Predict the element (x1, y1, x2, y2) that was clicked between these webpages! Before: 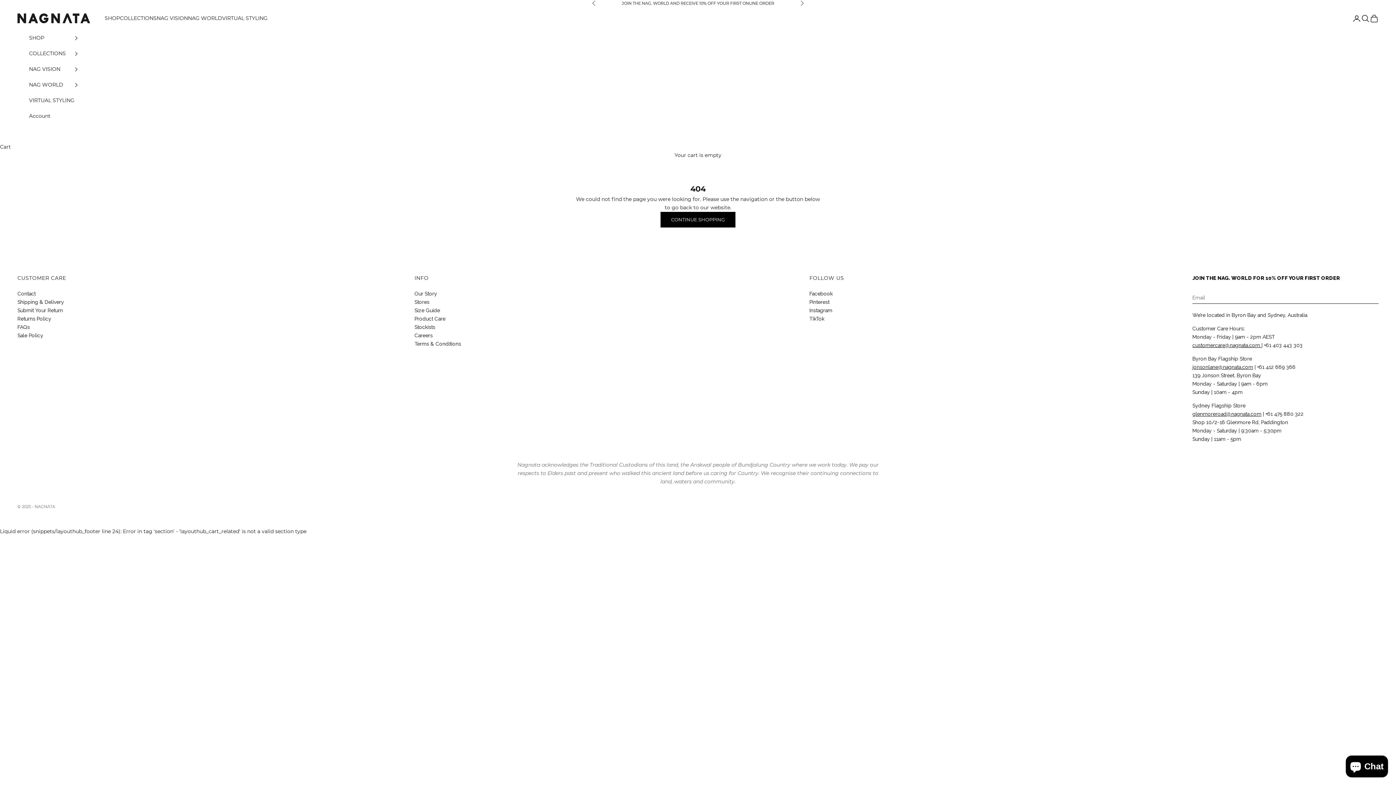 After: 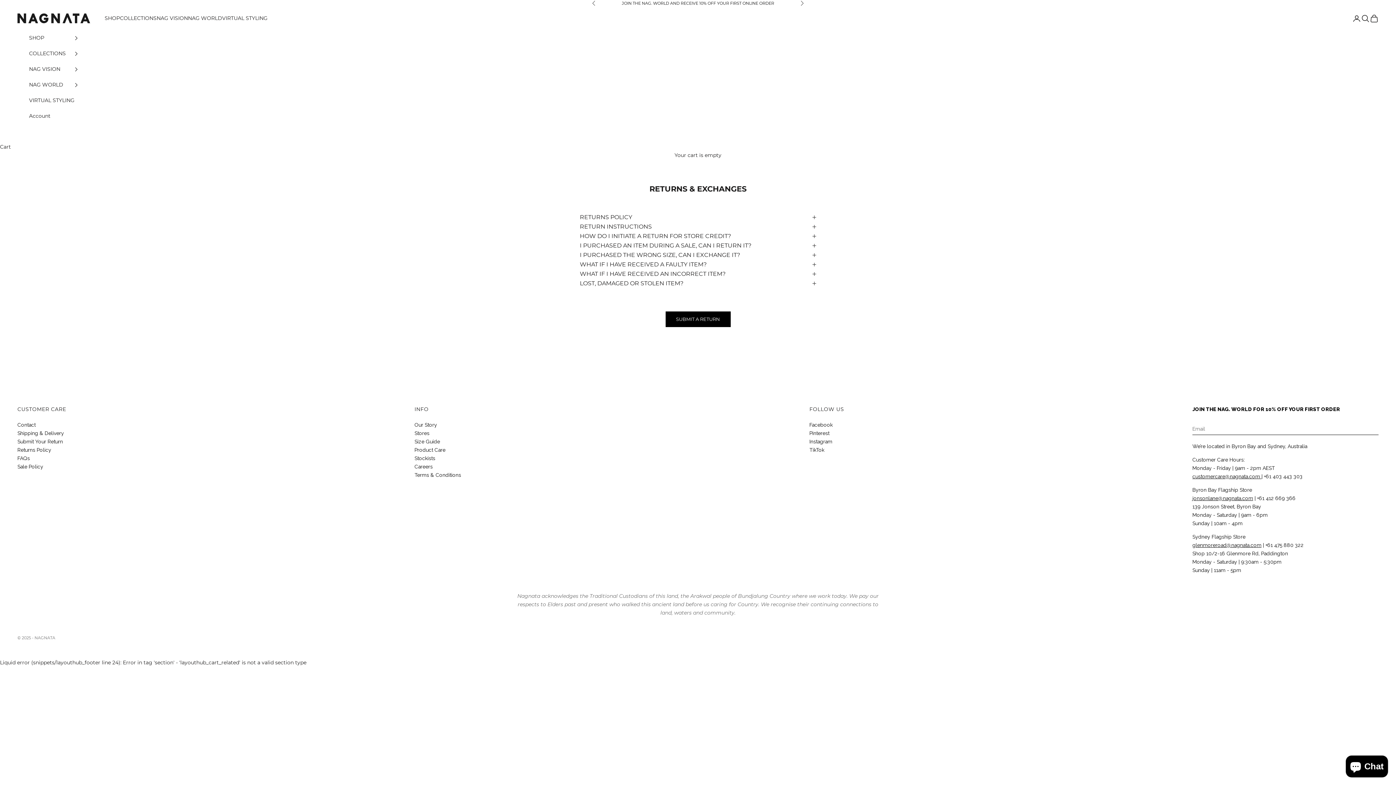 Action: bbox: (17, 316, 51, 321) label: Returns Policy